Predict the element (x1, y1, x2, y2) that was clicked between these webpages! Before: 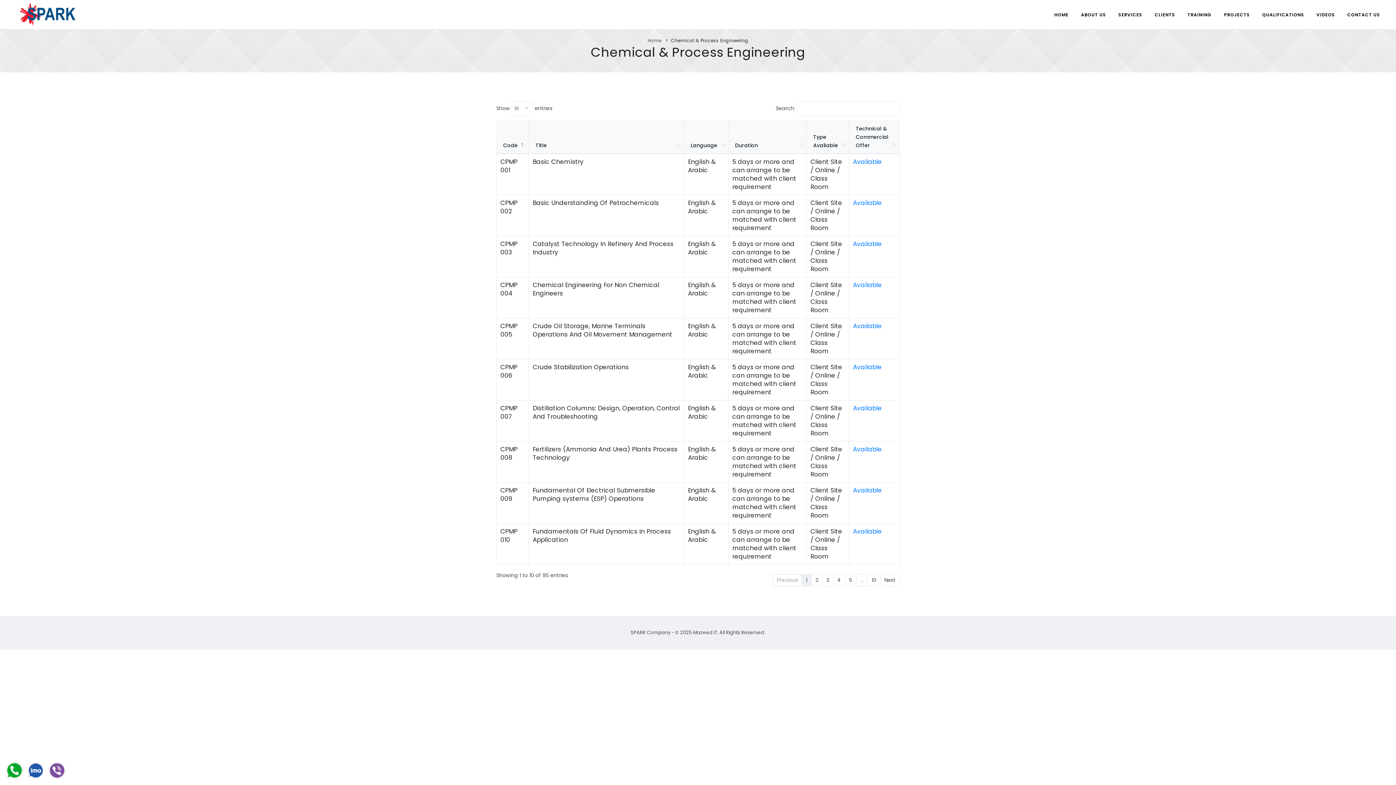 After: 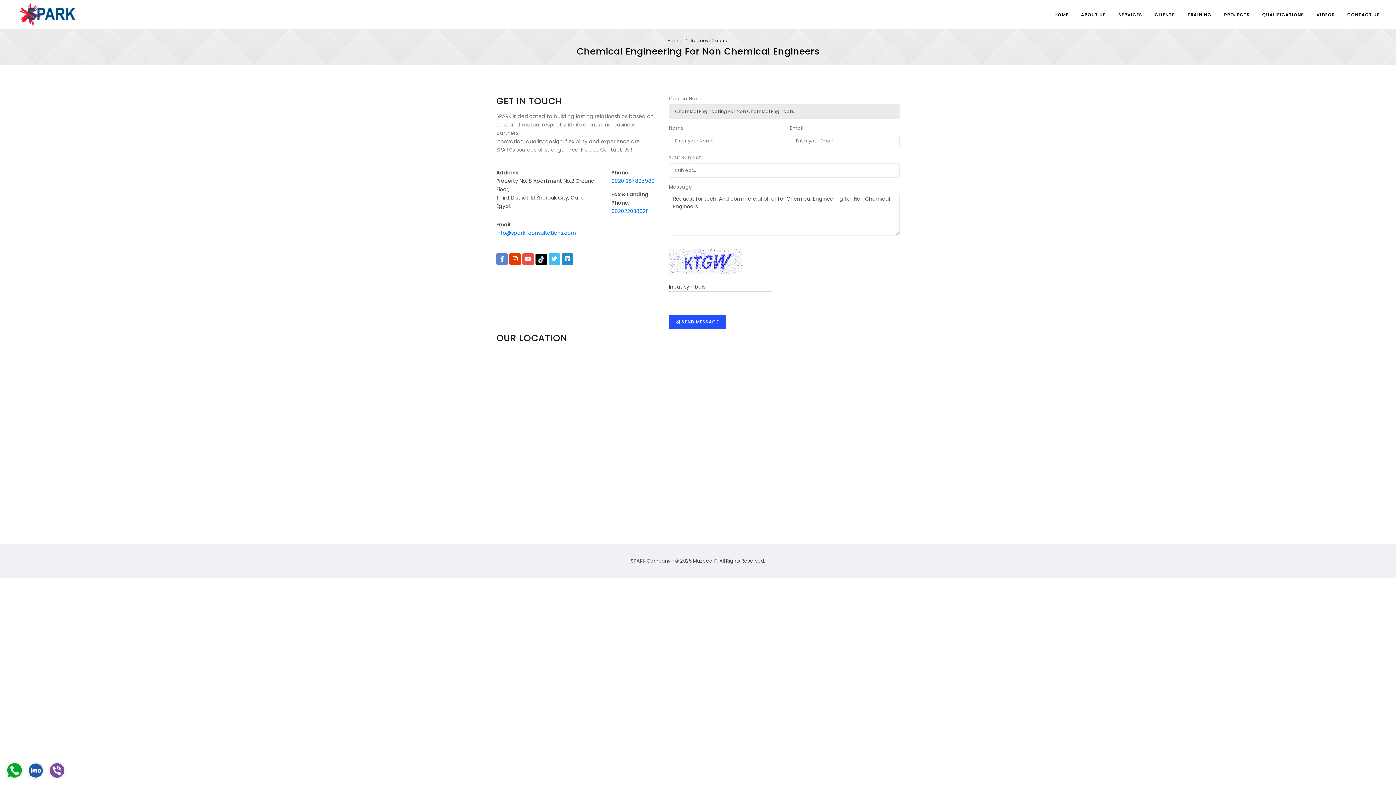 Action: label: Available bbox: (853, 280, 882, 289)